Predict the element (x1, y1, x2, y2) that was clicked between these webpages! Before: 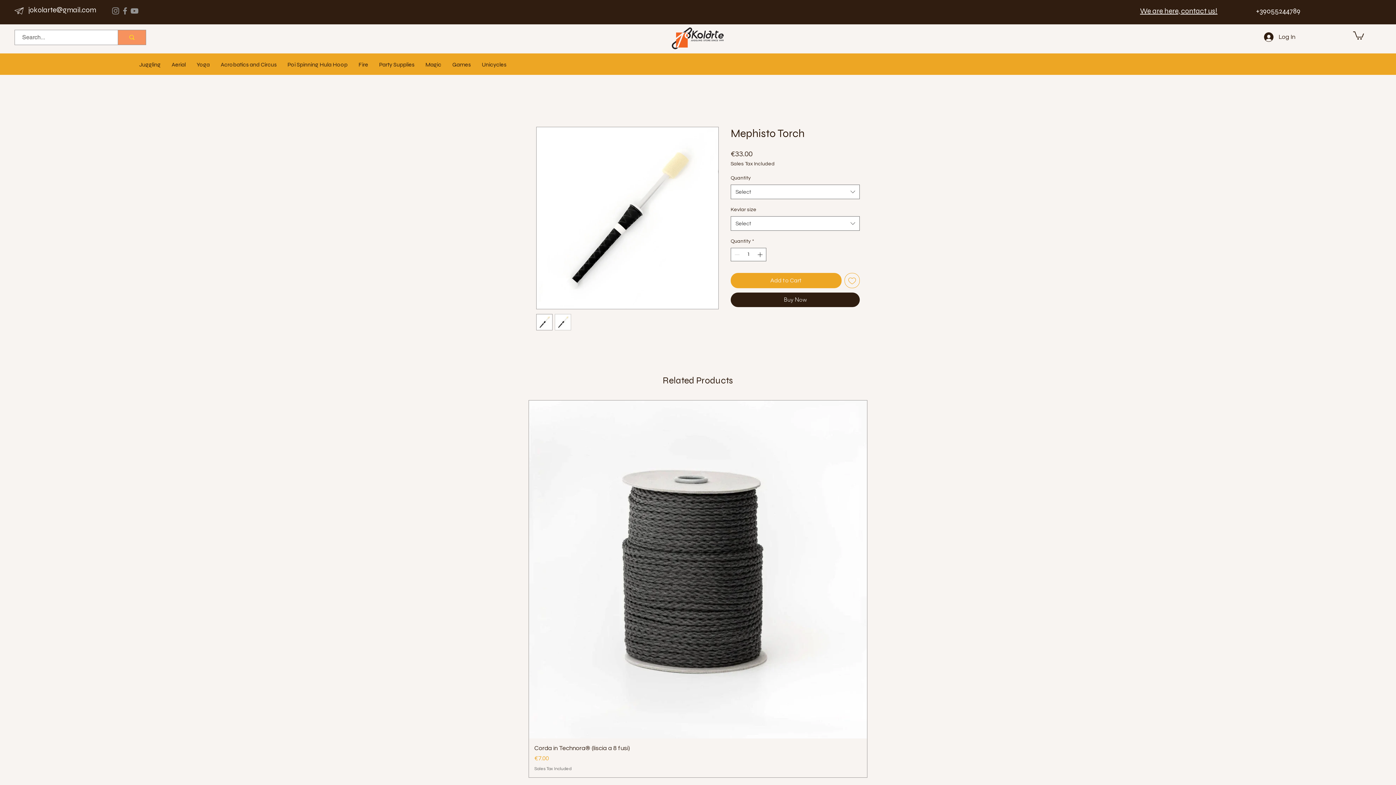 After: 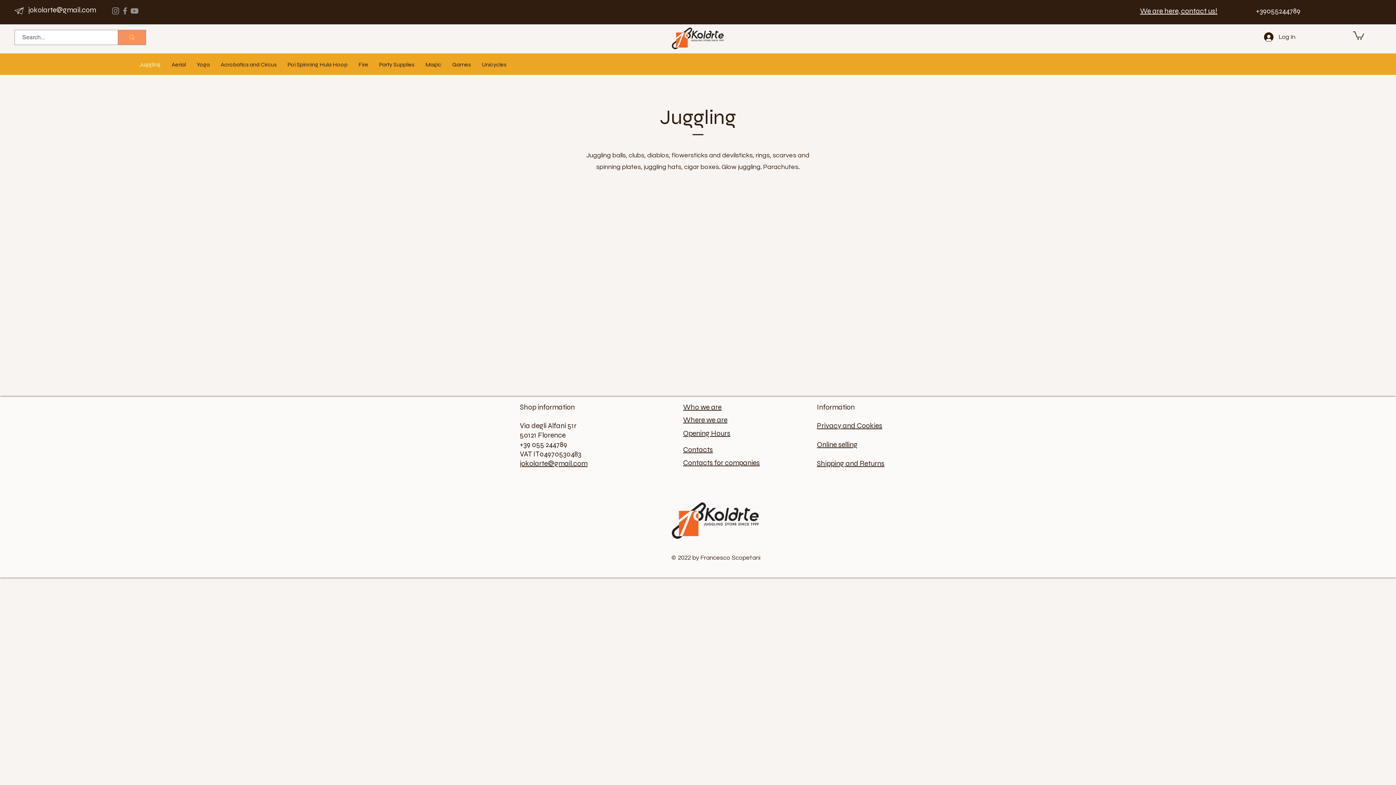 Action: bbox: (133, 53, 166, 75) label: Juggling